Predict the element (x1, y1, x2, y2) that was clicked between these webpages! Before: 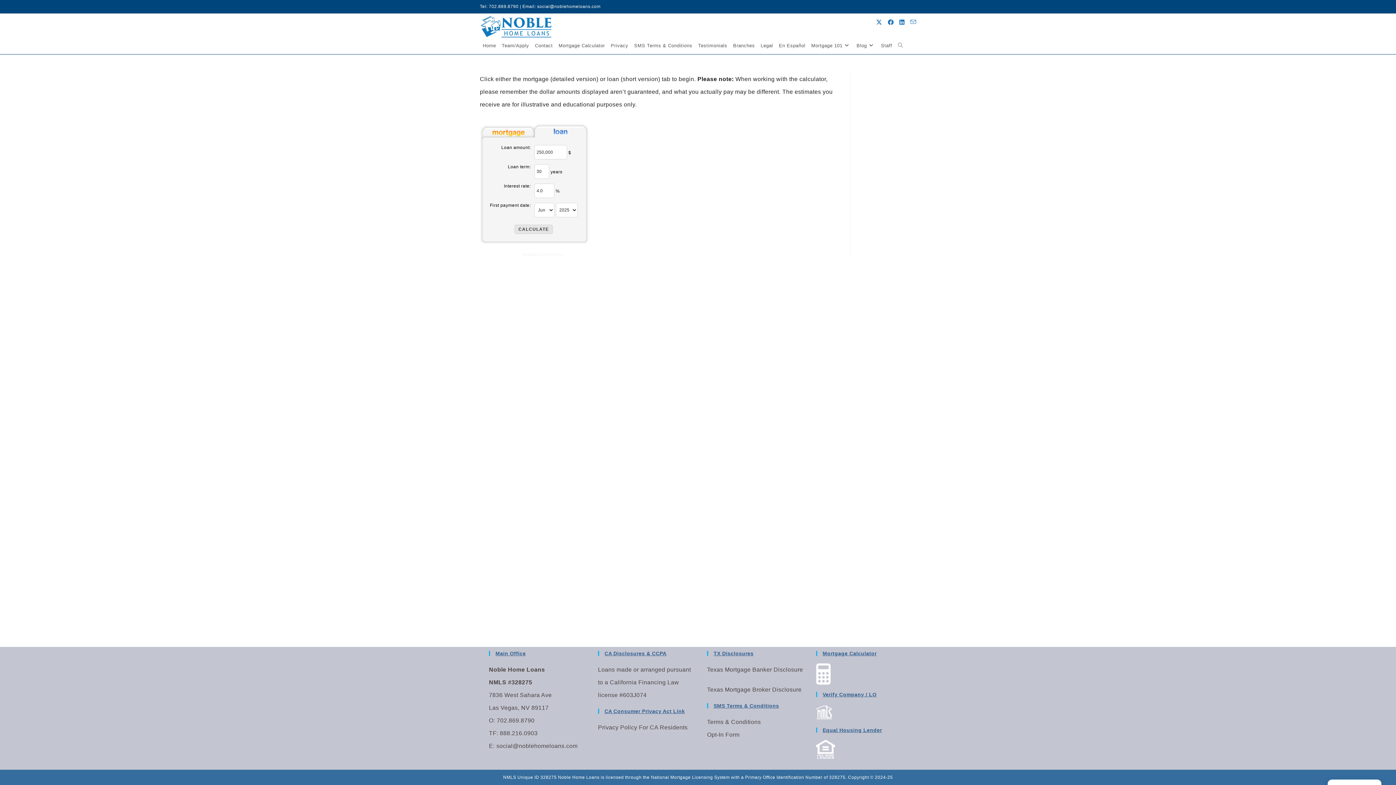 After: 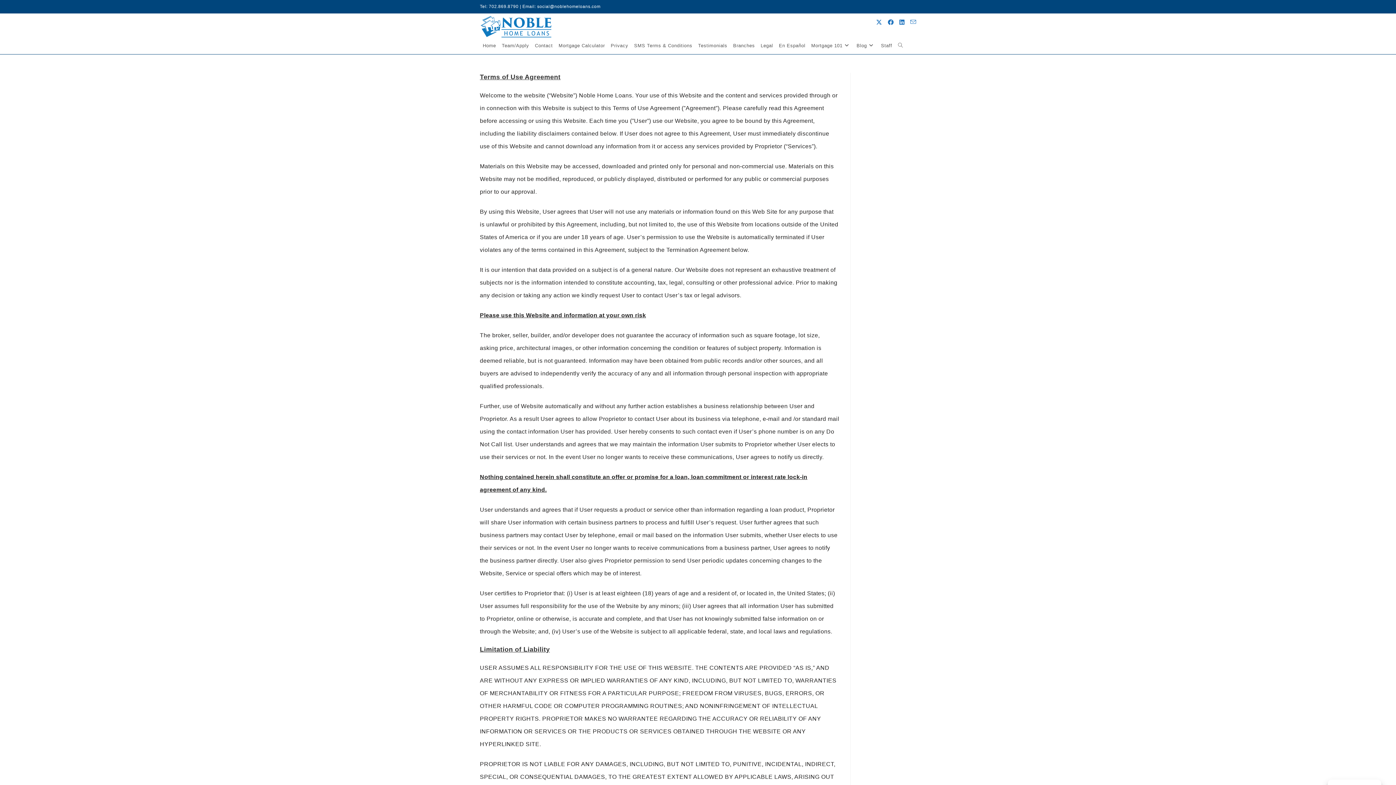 Action: bbox: (757, 38, 776, 53) label: Legal